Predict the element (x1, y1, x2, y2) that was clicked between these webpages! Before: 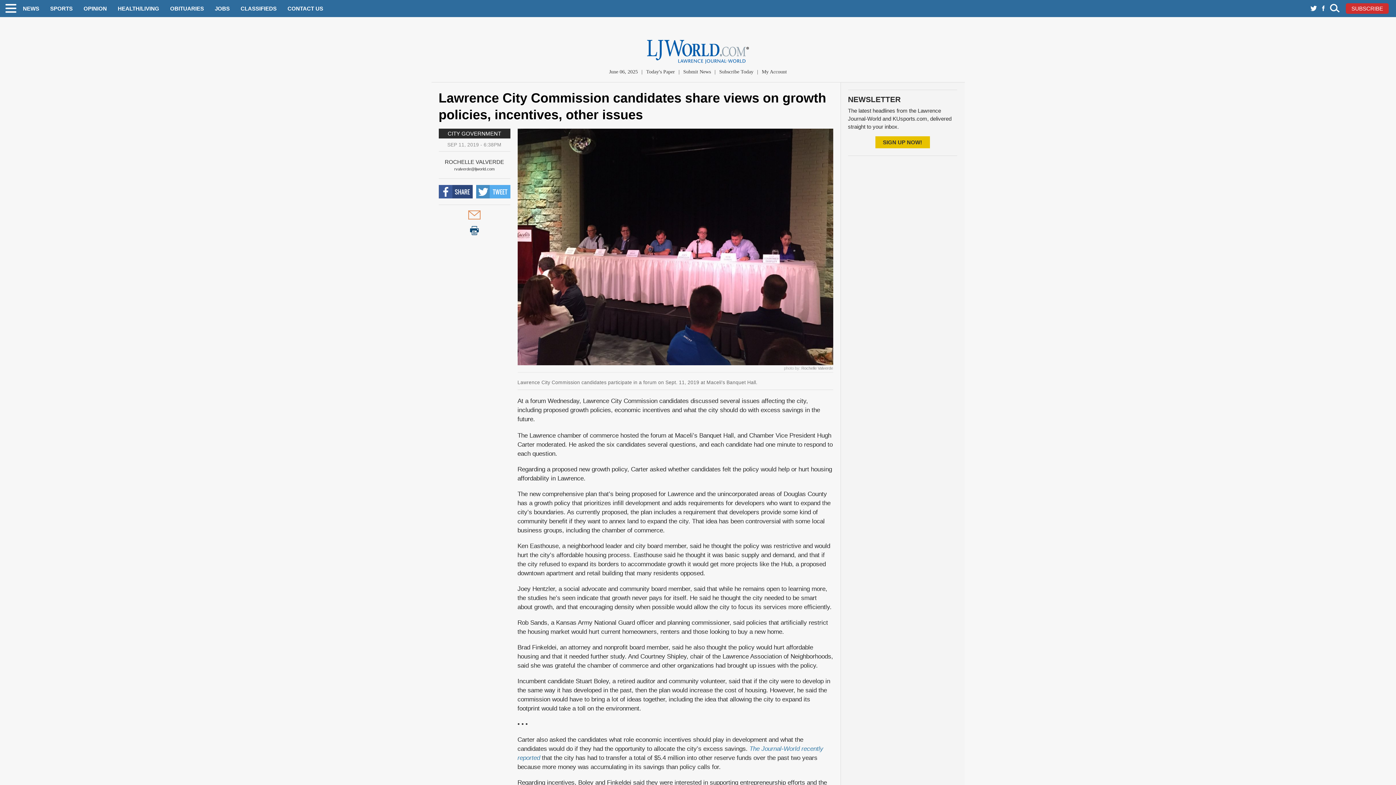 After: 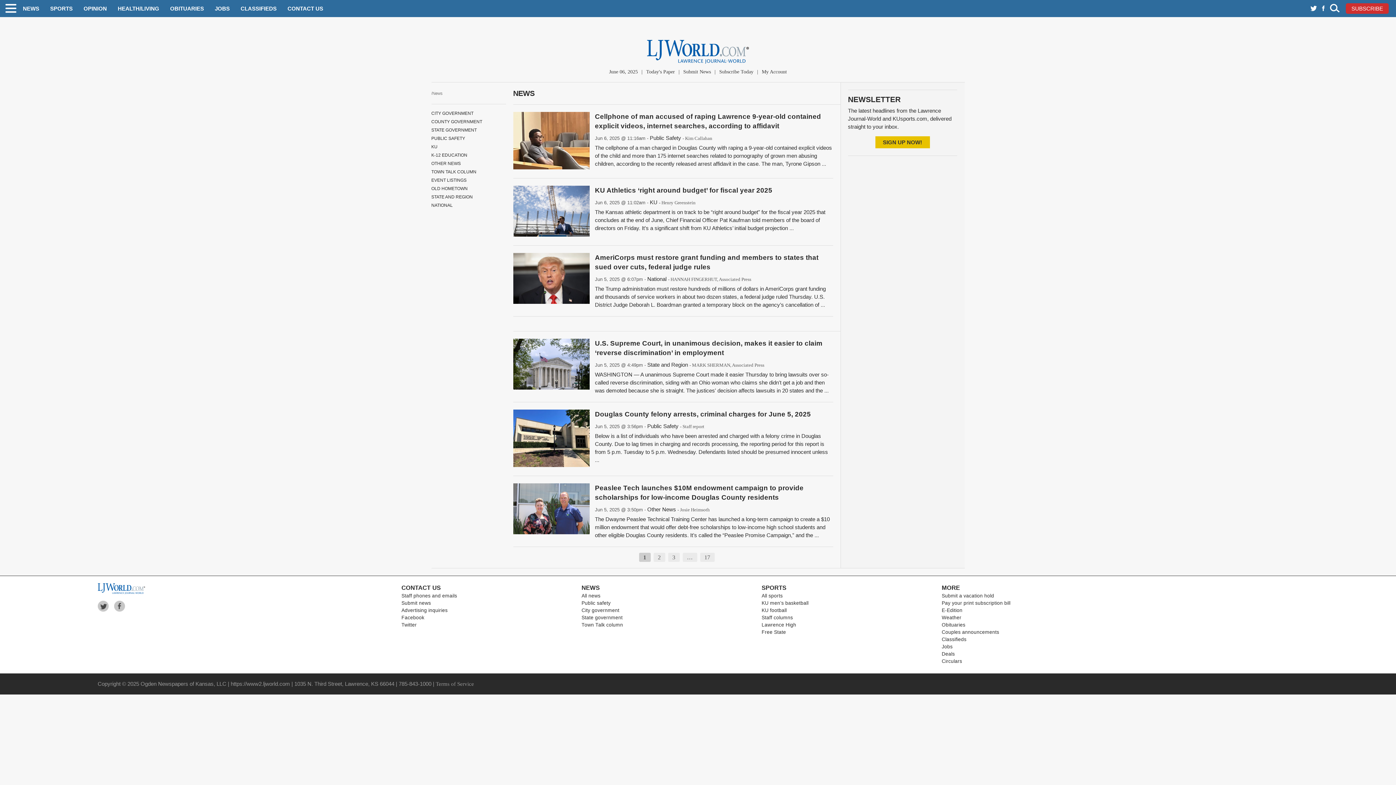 Action: label: NEWS bbox: (22, 5, 39, 11)